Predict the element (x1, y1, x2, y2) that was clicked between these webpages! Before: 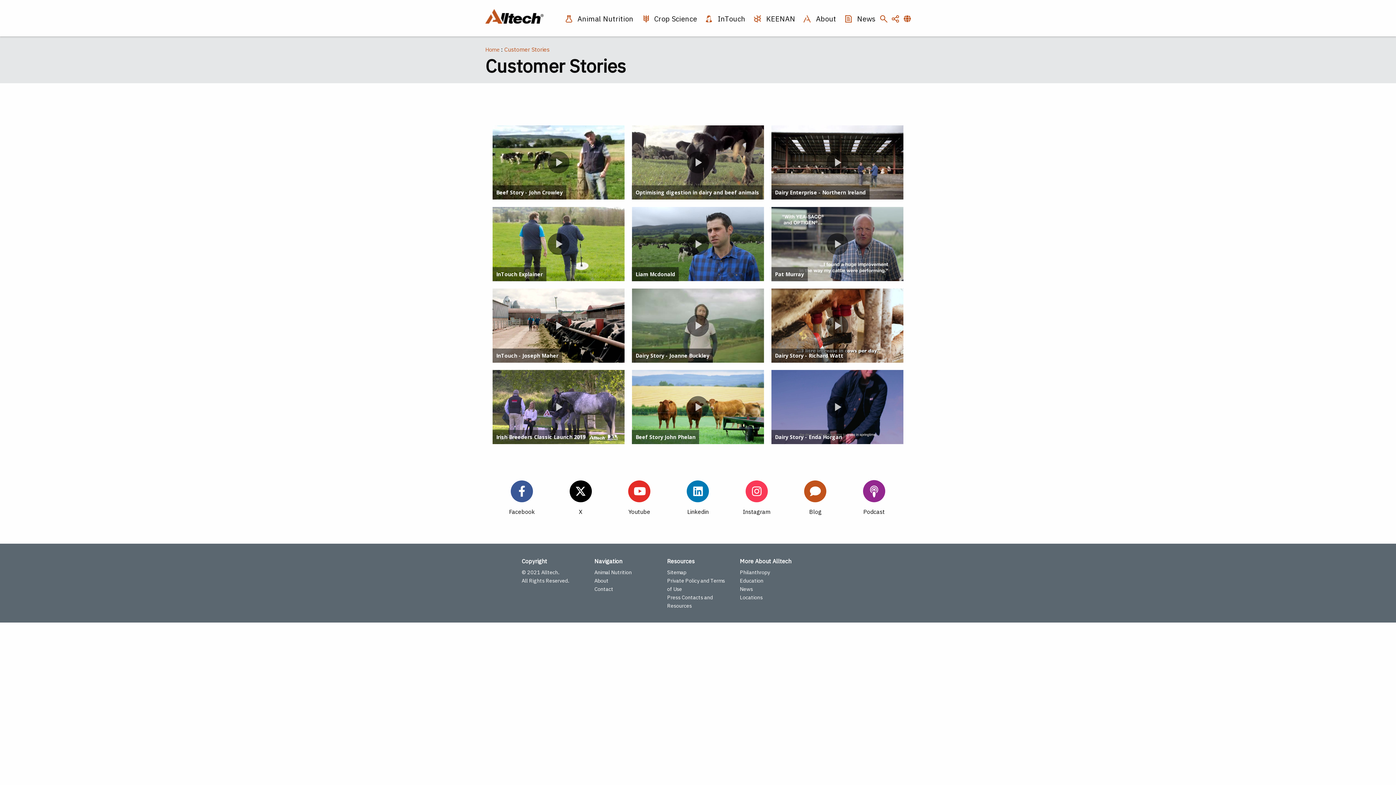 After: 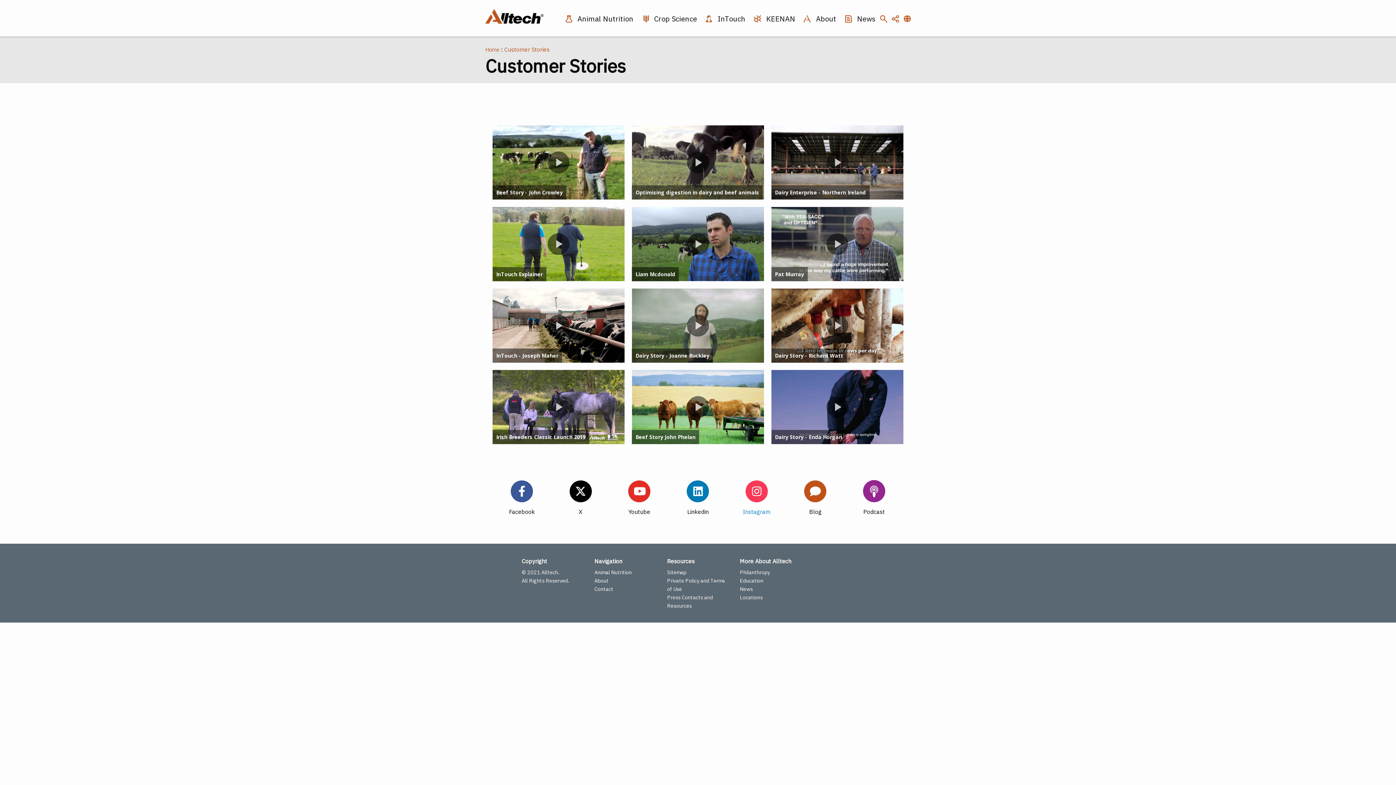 Action: label: Instagram bbox: (743, 474, 770, 515)